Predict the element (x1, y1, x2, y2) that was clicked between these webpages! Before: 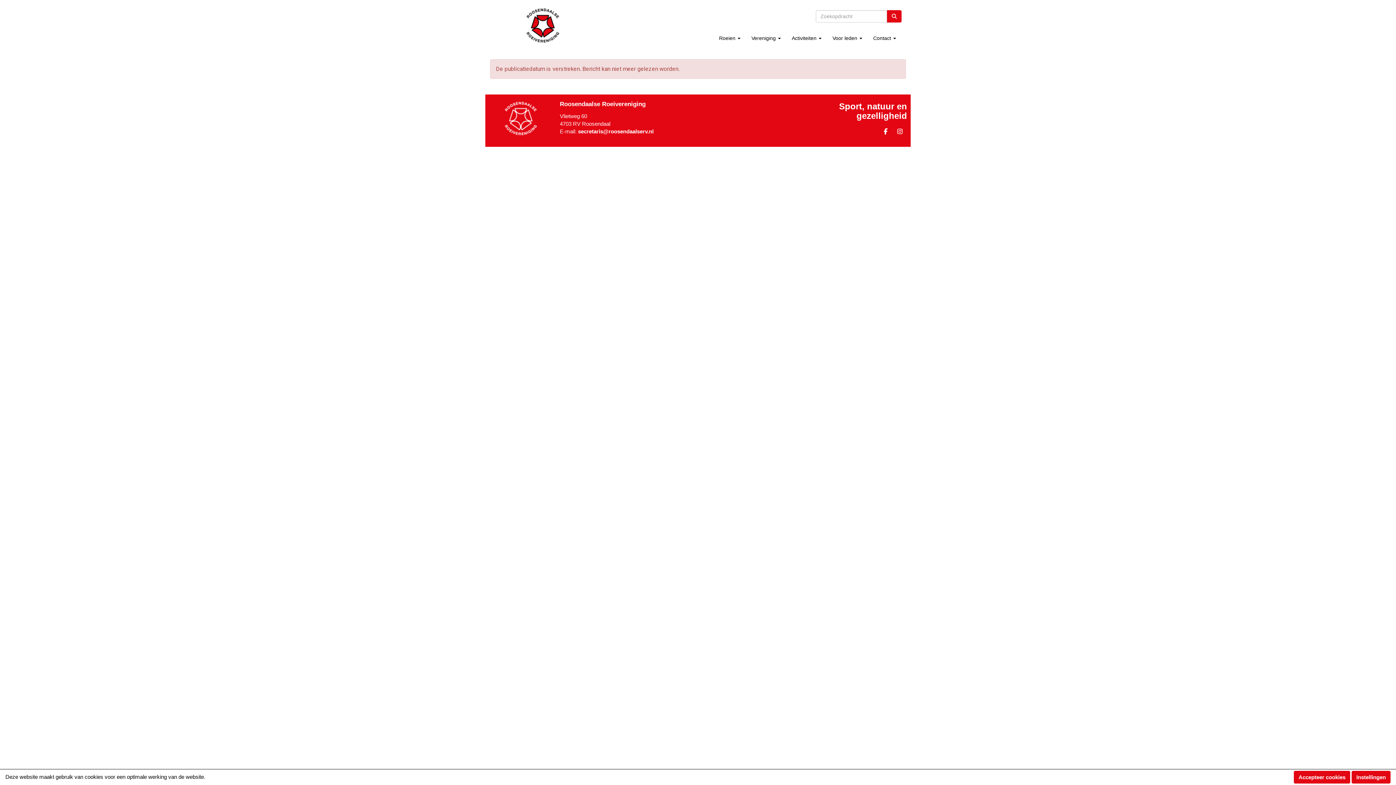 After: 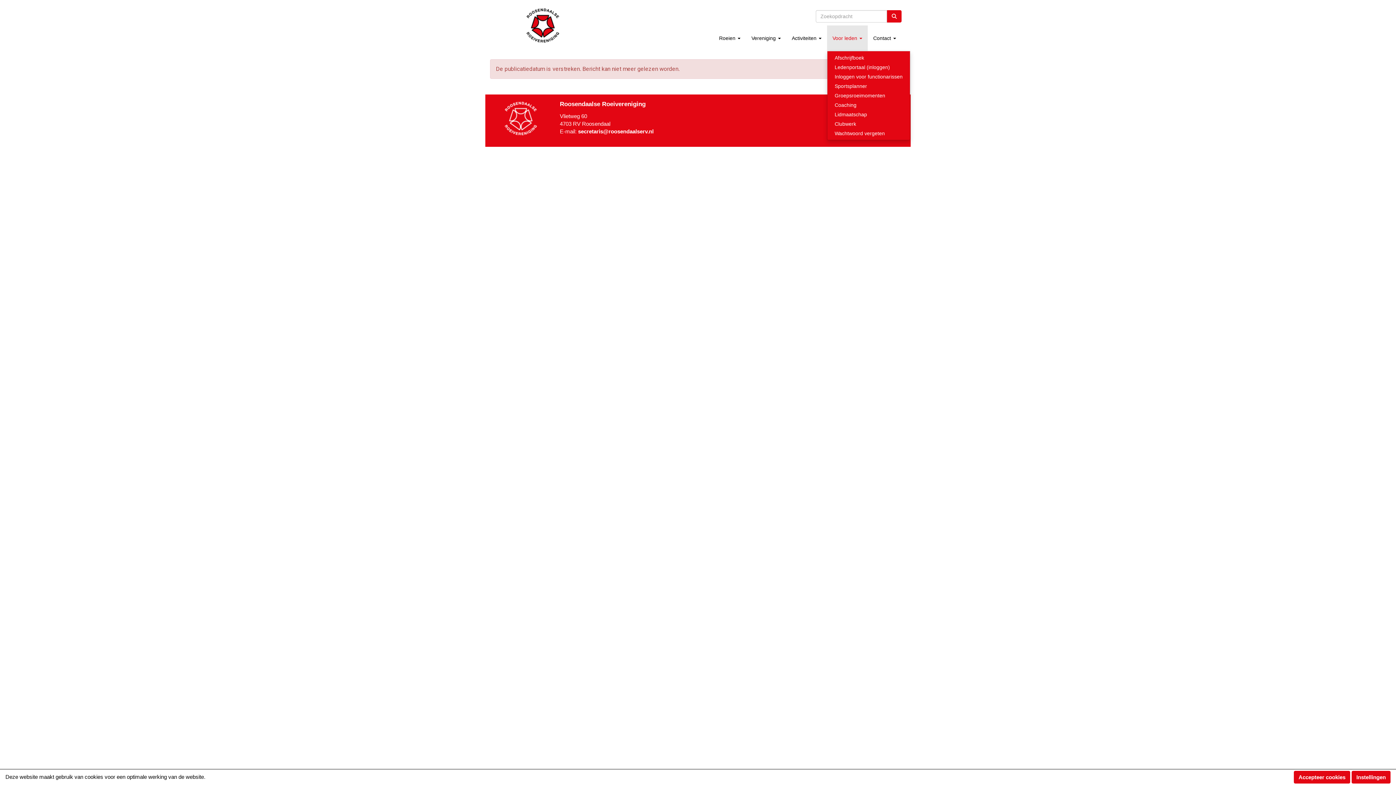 Action: bbox: (827, 25, 868, 50) label: Voor leden 